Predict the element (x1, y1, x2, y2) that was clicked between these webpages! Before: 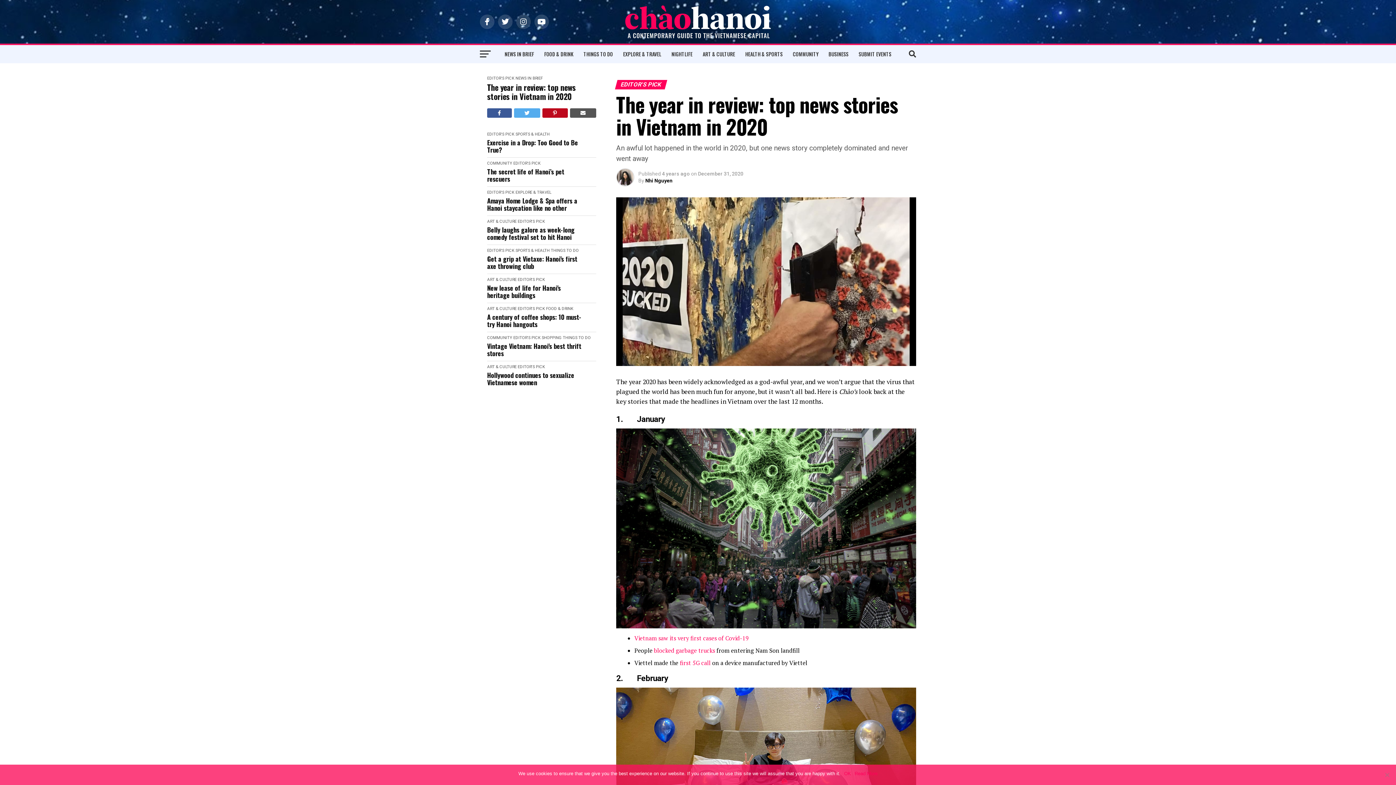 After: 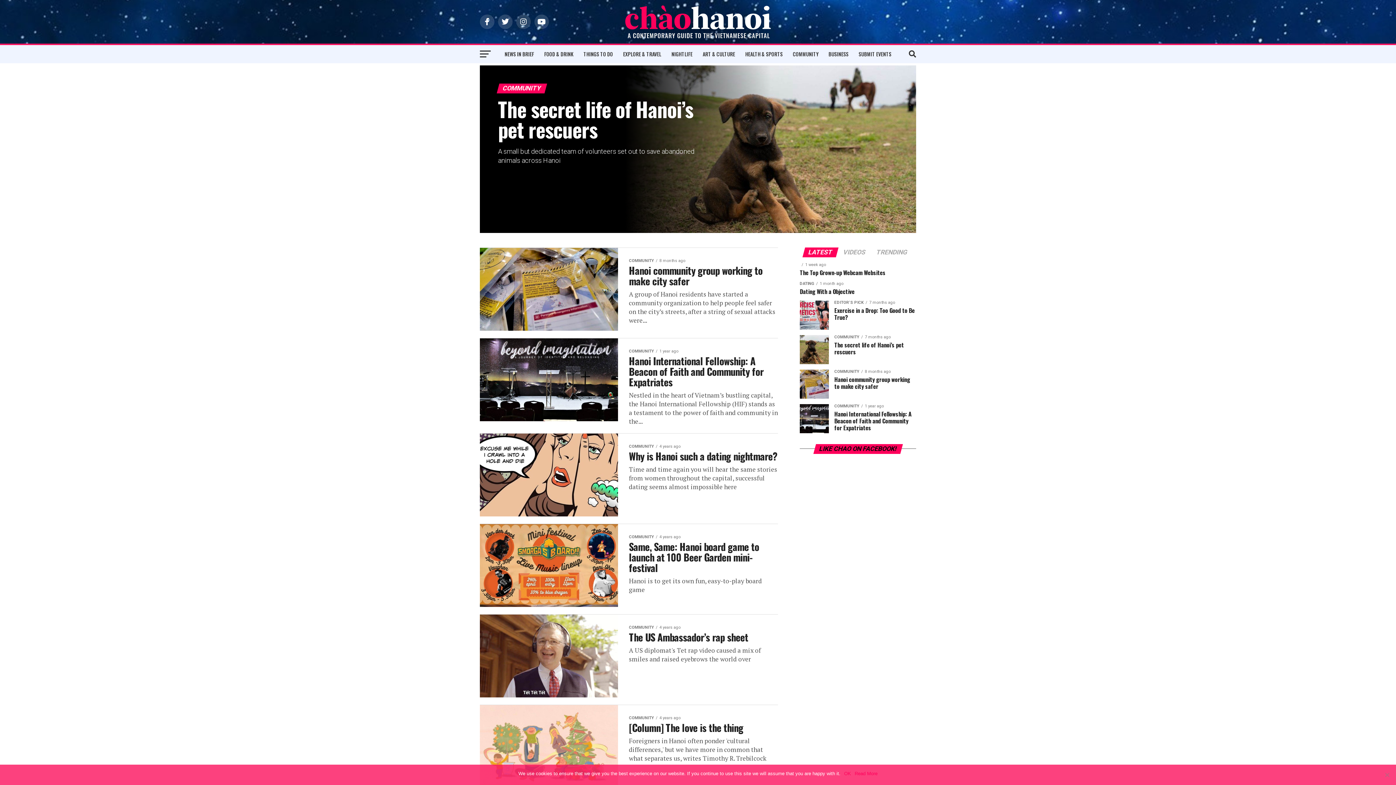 Action: label: COMMUNITY bbox: (487, 161, 512, 165)